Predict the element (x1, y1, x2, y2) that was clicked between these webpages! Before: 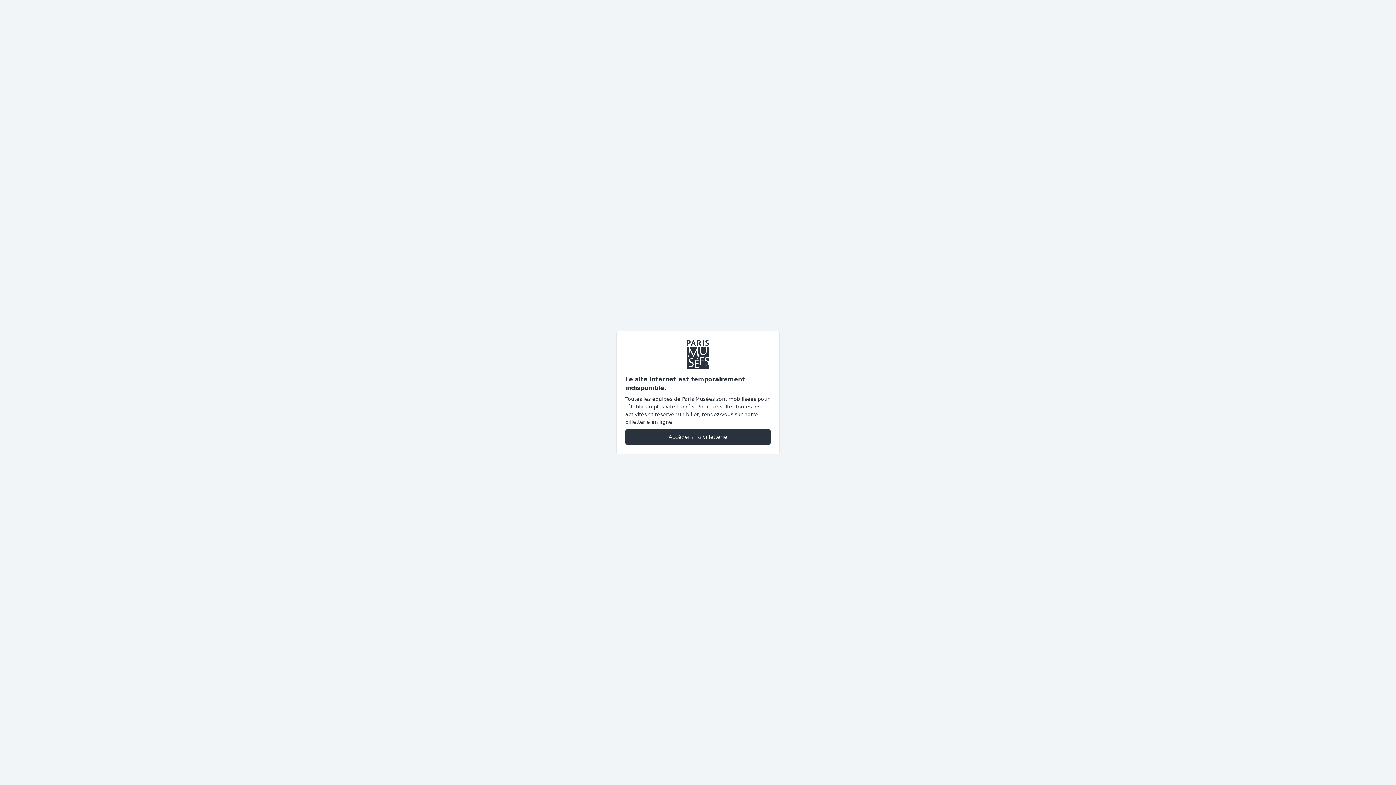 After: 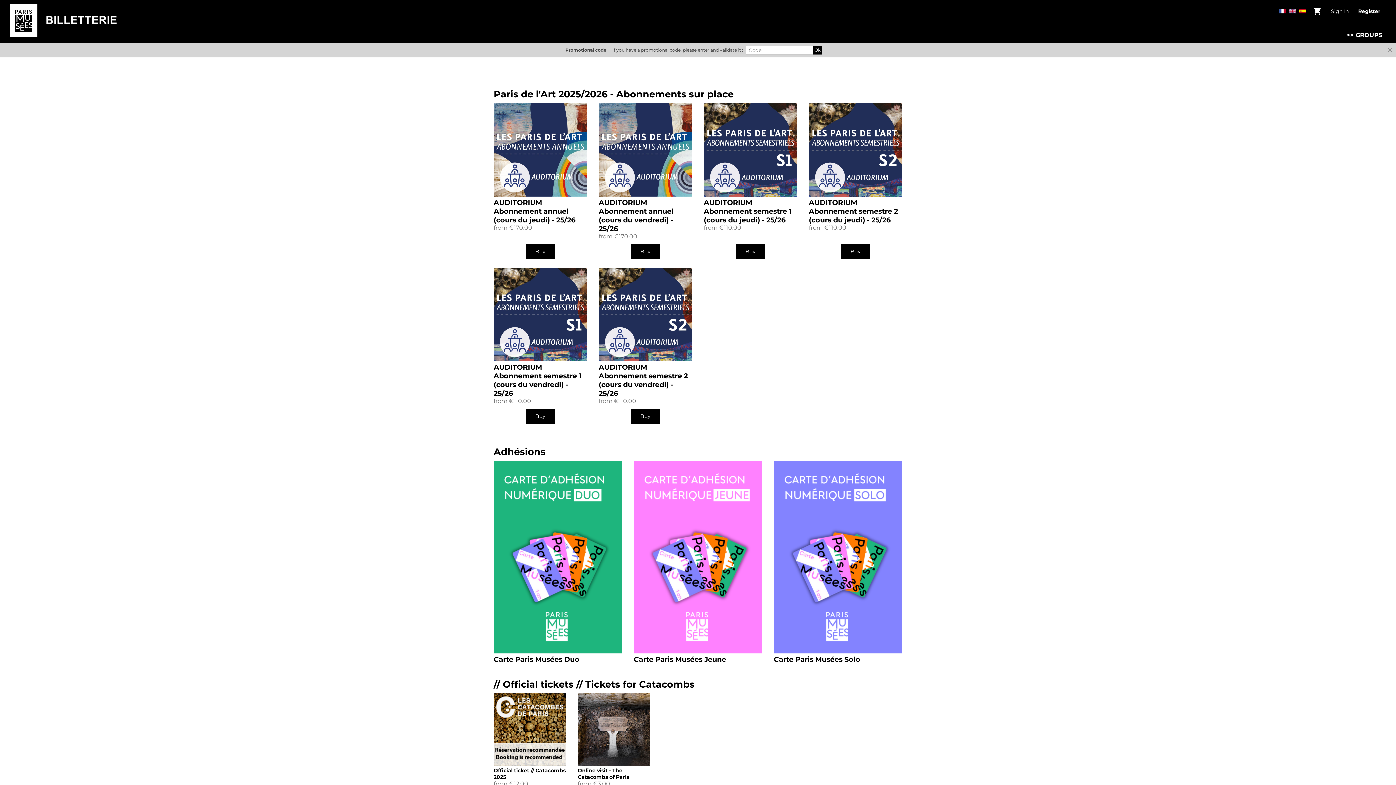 Action: label: Accéder à la billetterie bbox: (625, 428, 770, 445)